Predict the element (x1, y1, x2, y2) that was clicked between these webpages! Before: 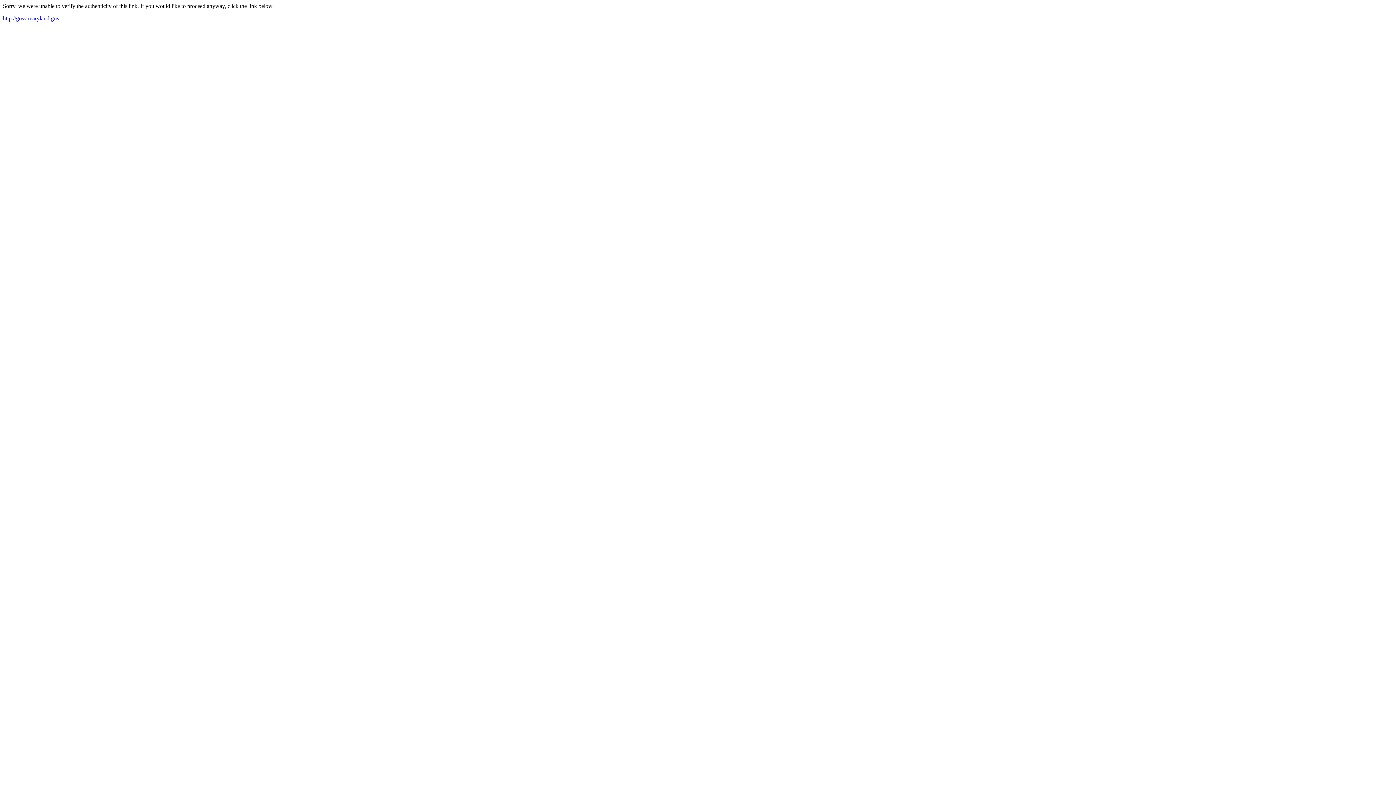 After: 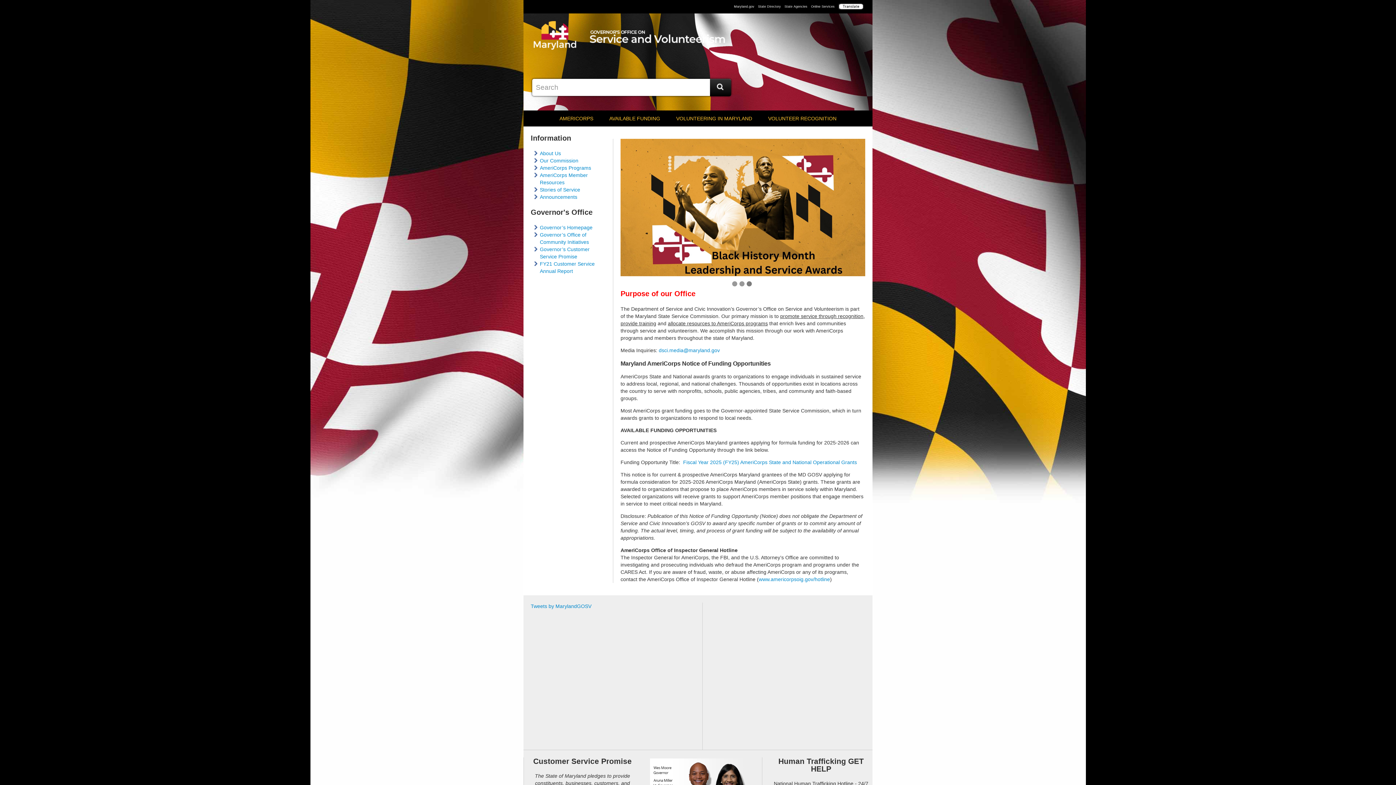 Action: bbox: (2, 15, 59, 21) label: http://gosv.maryland.gov